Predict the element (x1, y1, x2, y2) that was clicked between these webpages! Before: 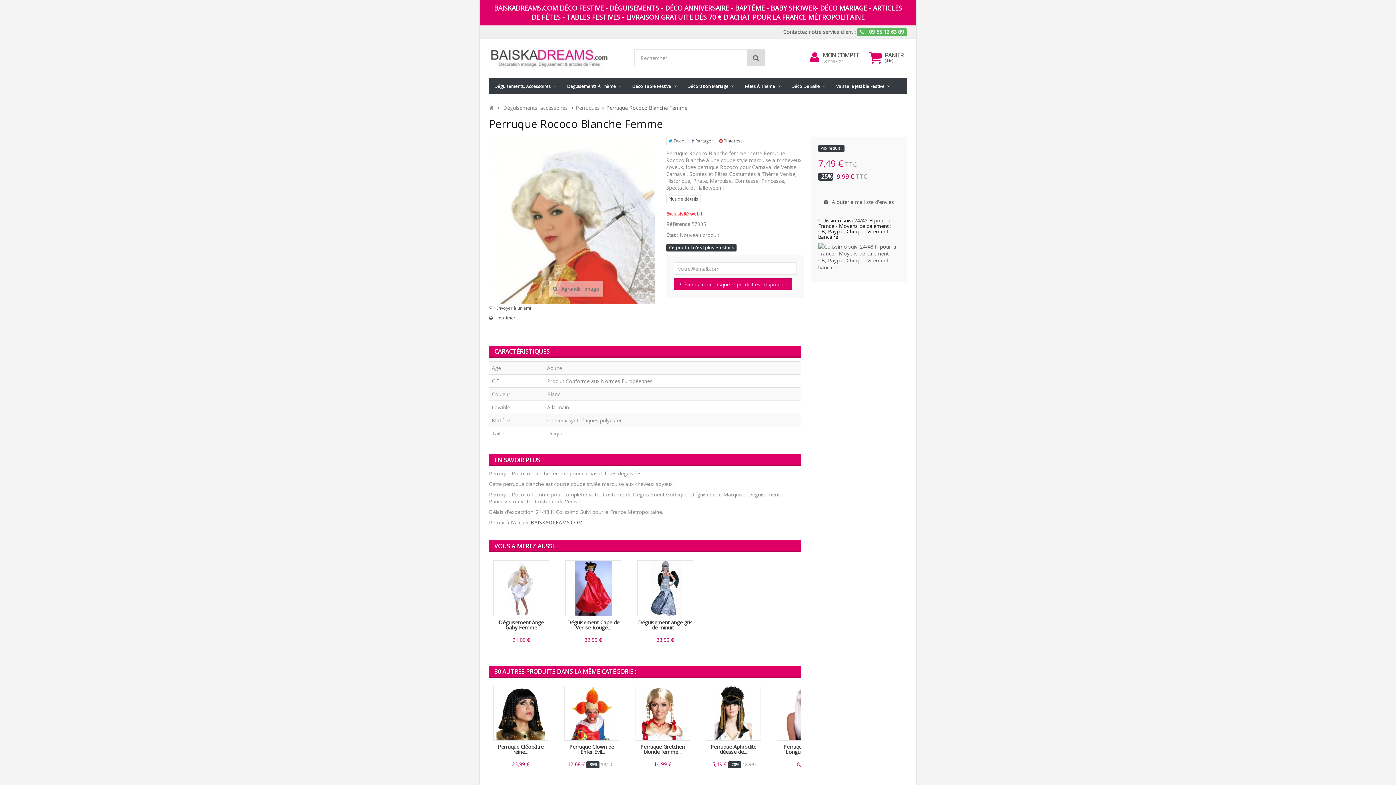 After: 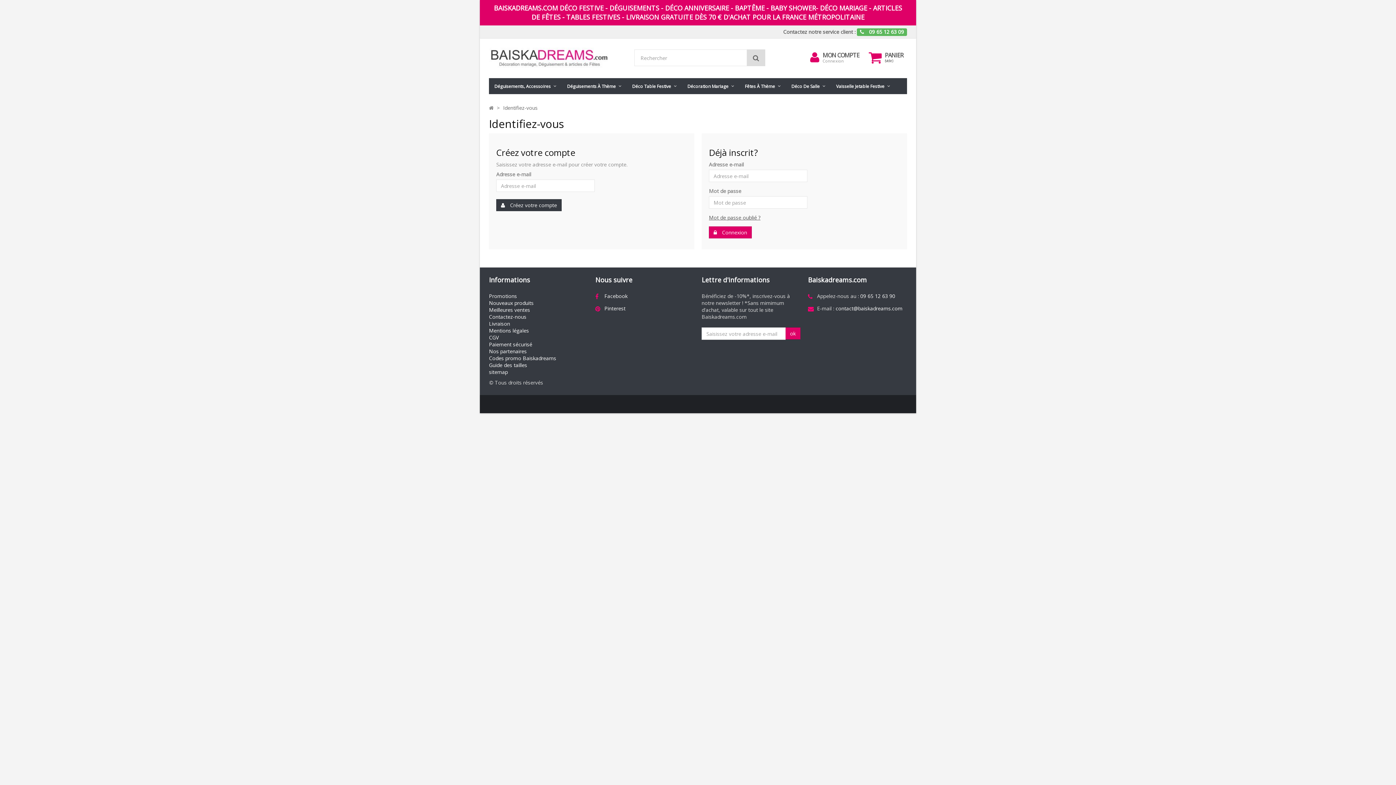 Action: bbox: (822, 58, 843, 63) label: Connexion